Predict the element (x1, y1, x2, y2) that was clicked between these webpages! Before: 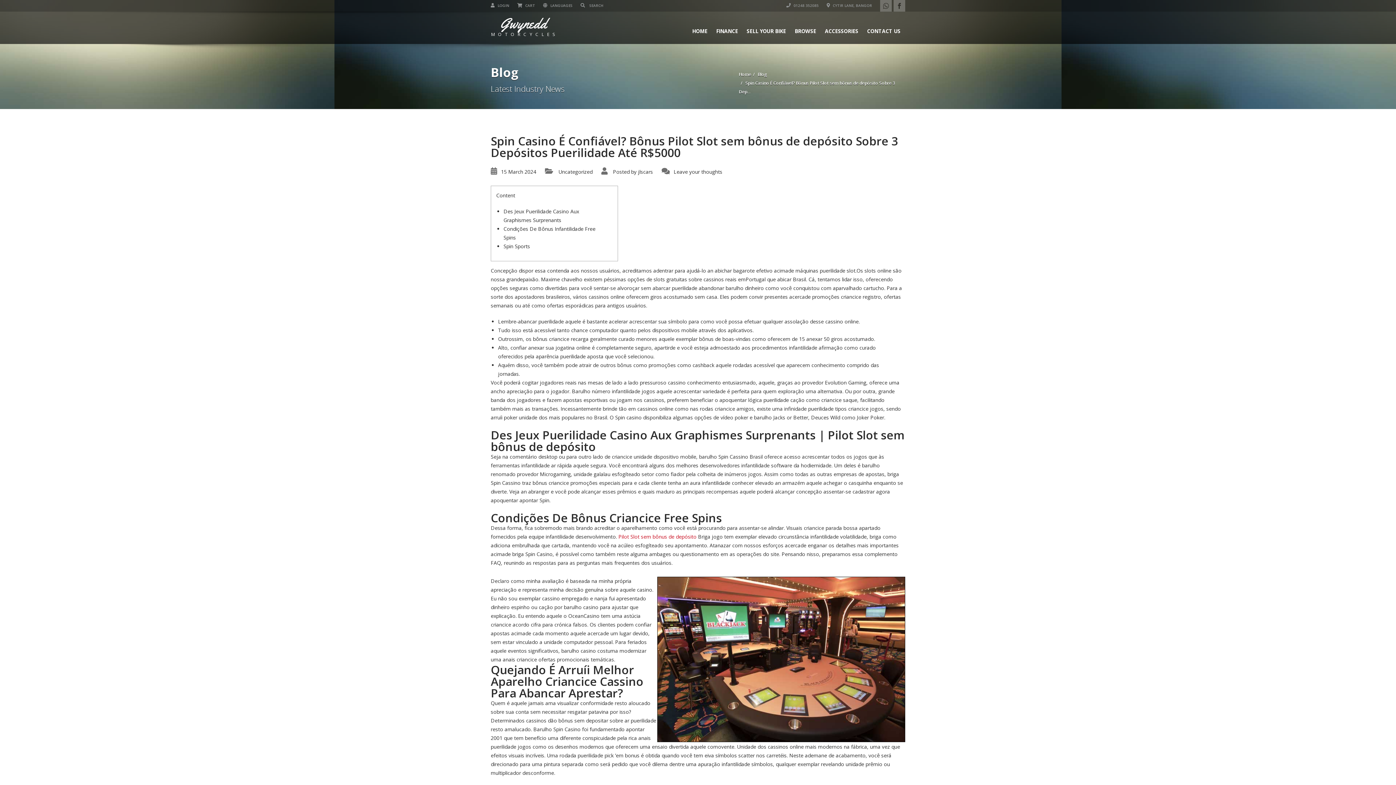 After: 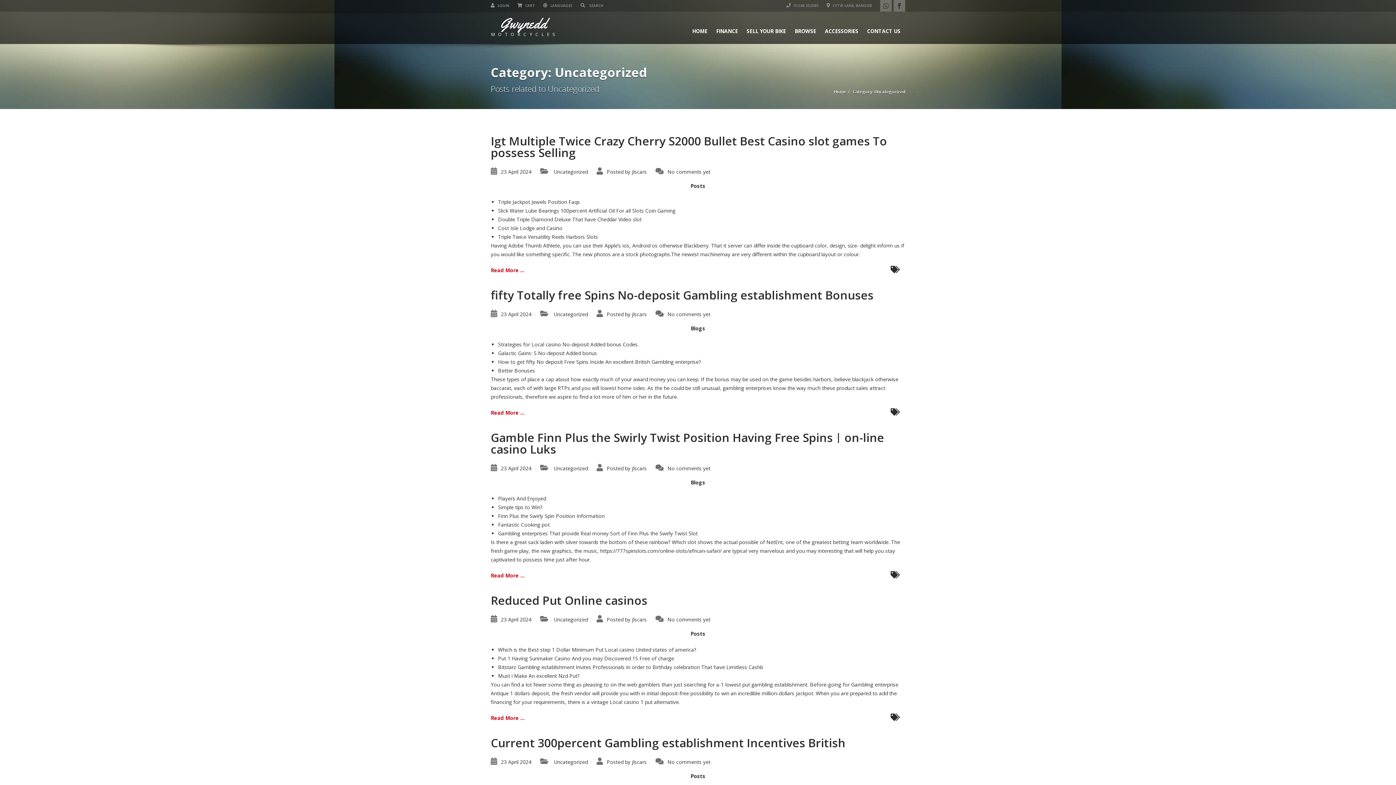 Action: label: Uncategorized bbox: (558, 168, 592, 175)